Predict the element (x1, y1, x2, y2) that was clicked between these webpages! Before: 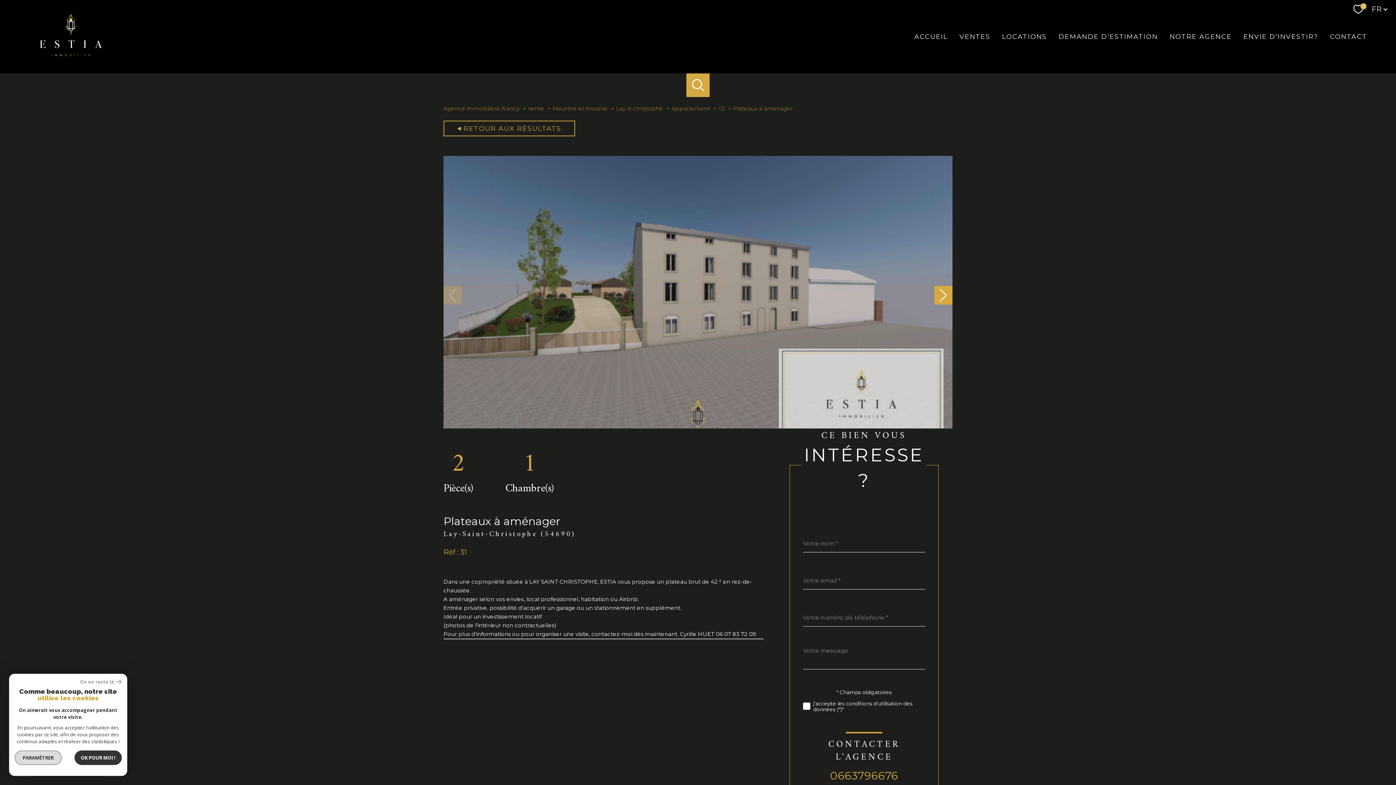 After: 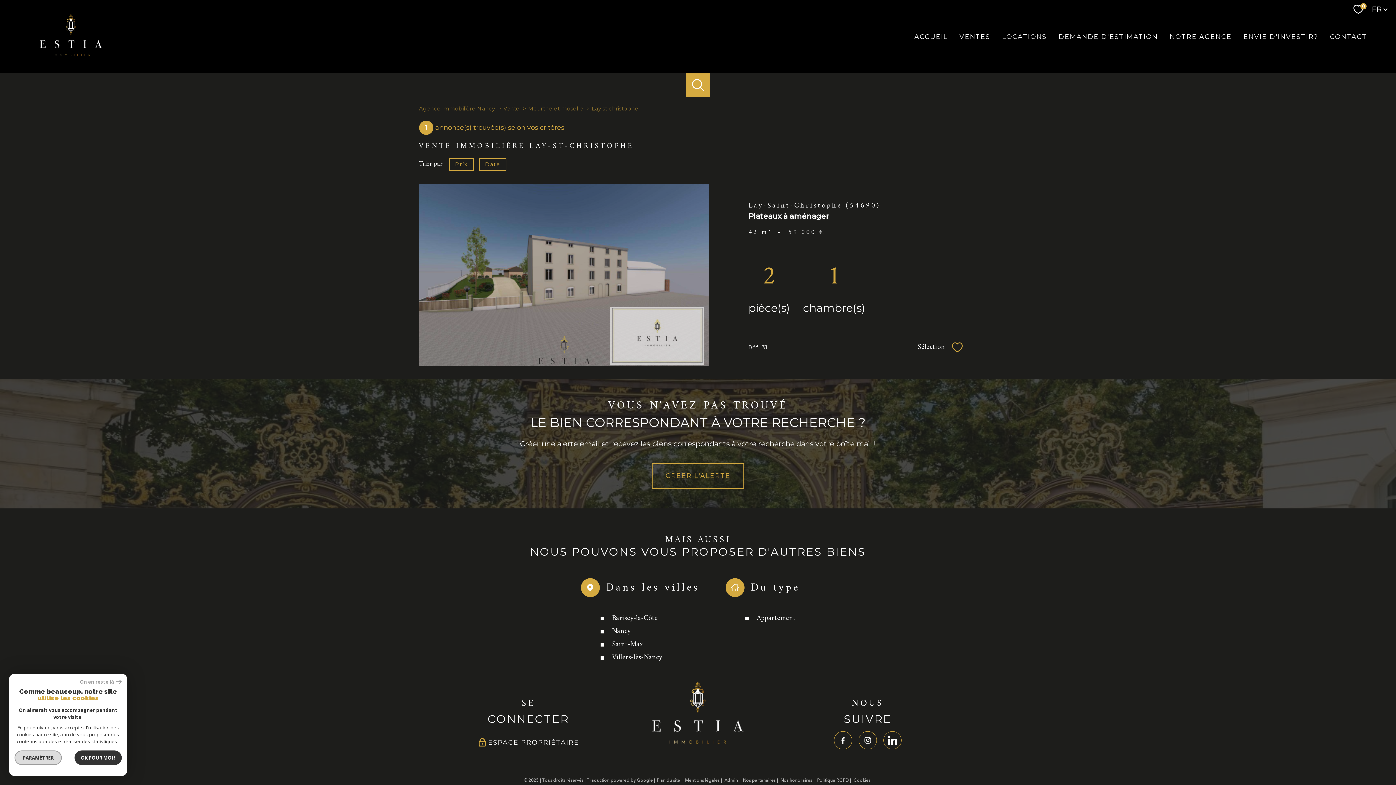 Action: bbox: (616, 105, 663, 111) label: Lay st christophe